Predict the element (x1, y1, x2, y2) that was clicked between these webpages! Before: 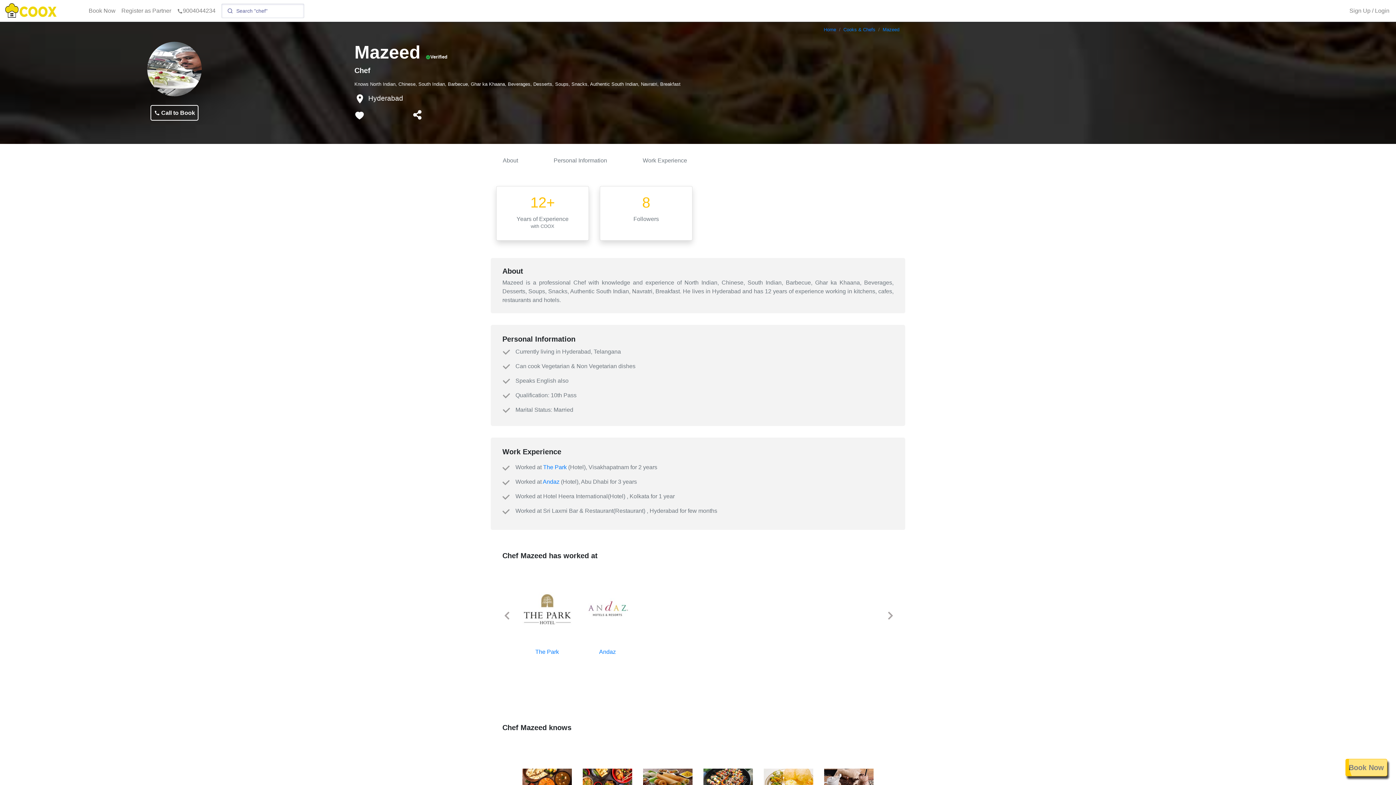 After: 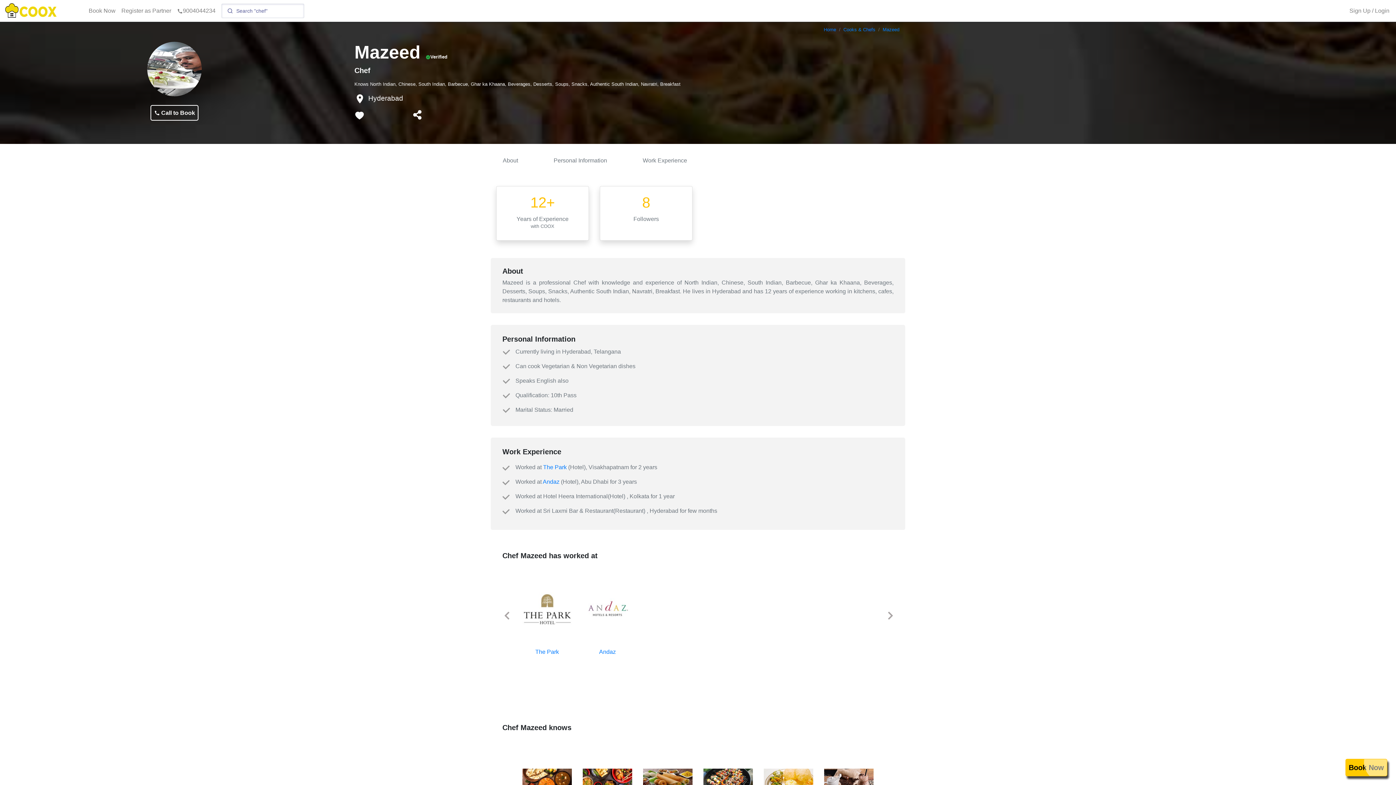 Action: label: Mazeed bbox: (882, 26, 899, 32)